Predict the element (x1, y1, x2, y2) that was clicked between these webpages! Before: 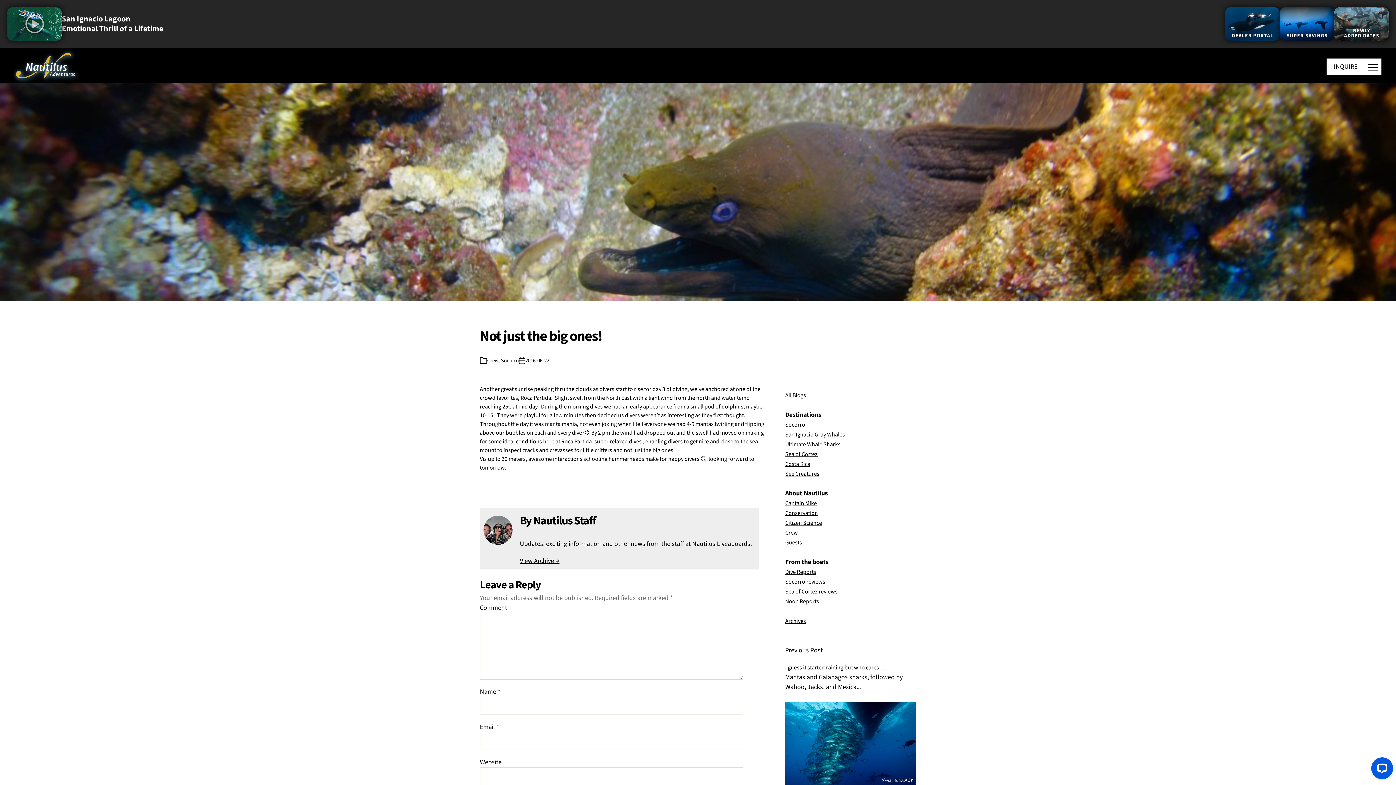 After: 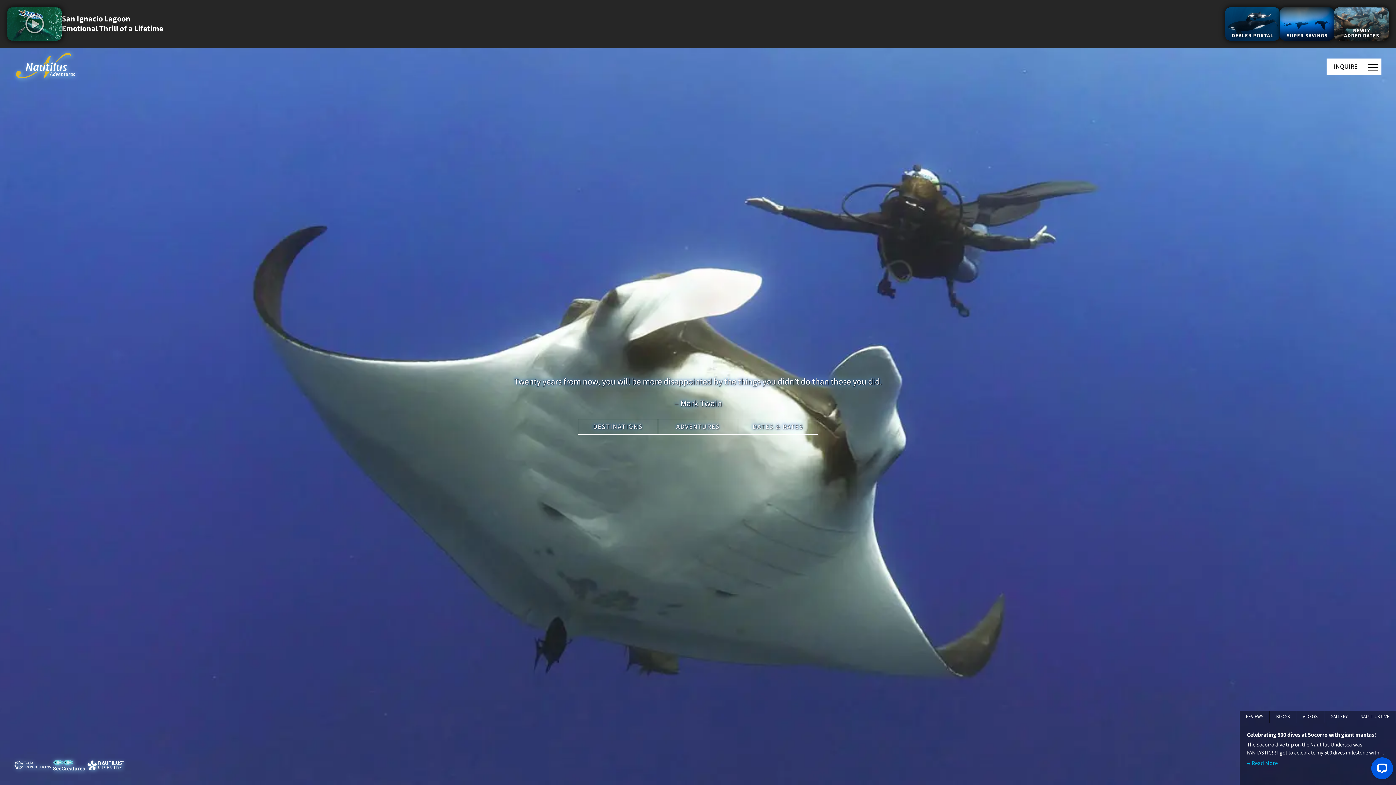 Action: label: View Archive → bbox: (520, 556, 559, 565)